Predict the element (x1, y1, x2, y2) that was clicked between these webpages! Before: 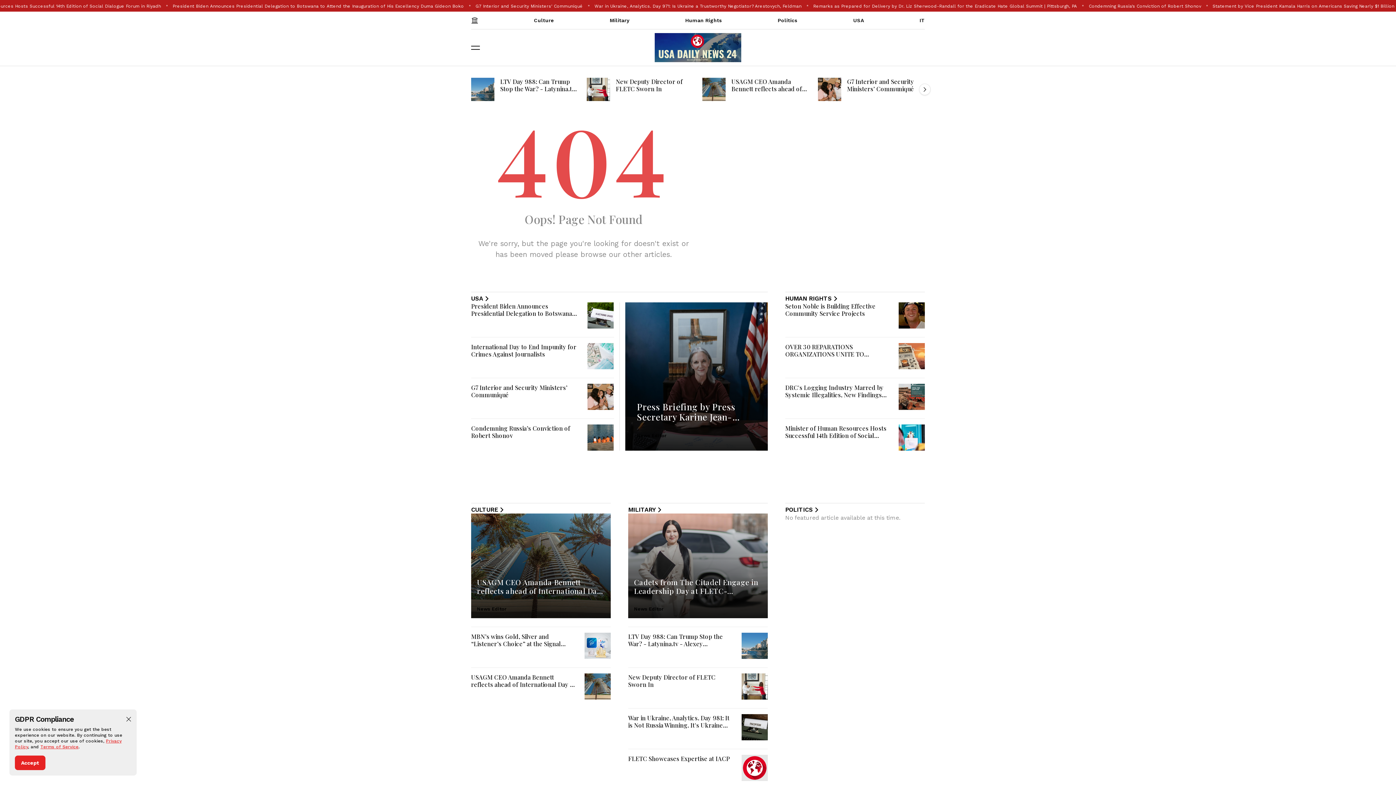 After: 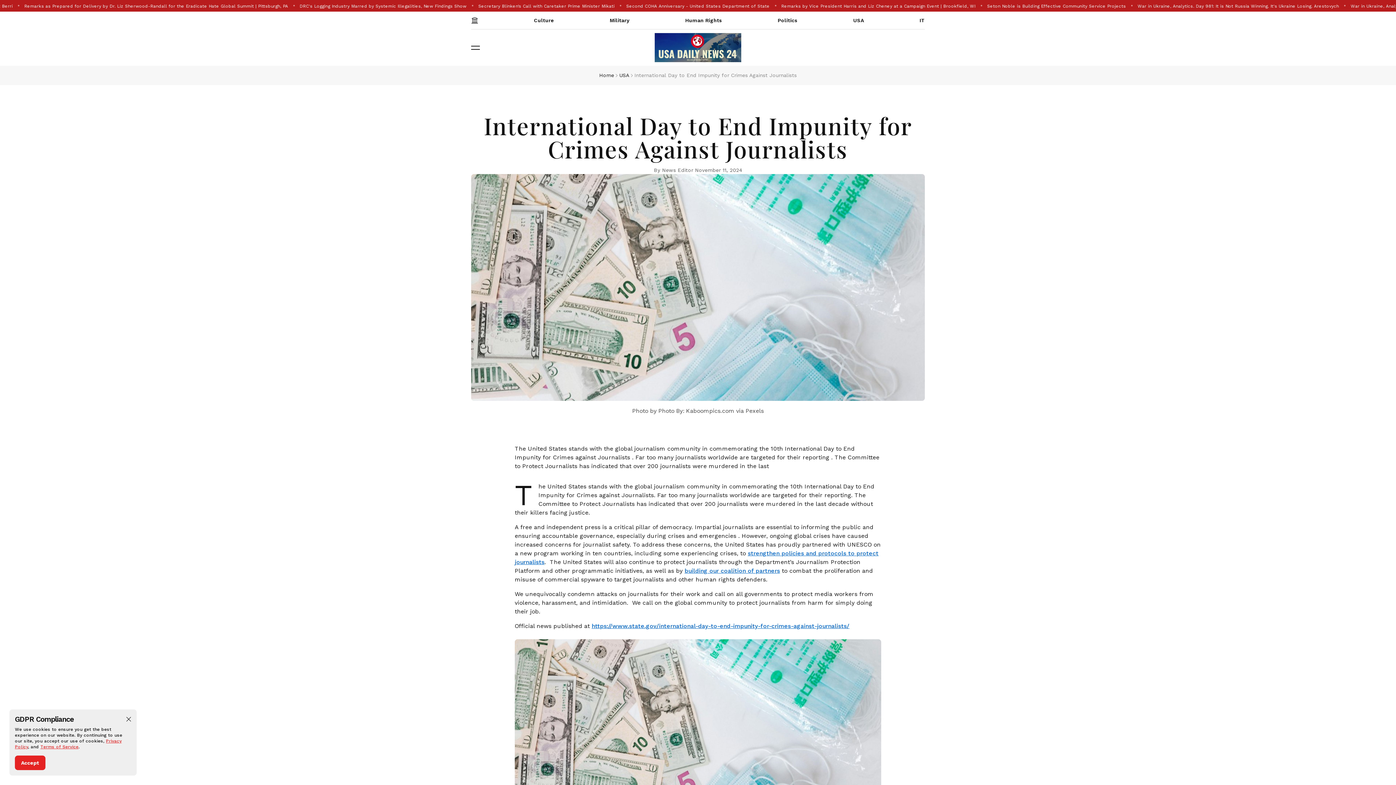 Action: label: International Day to End Impunity for Crimes Against Journalists bbox: (471, 342, 576, 358)